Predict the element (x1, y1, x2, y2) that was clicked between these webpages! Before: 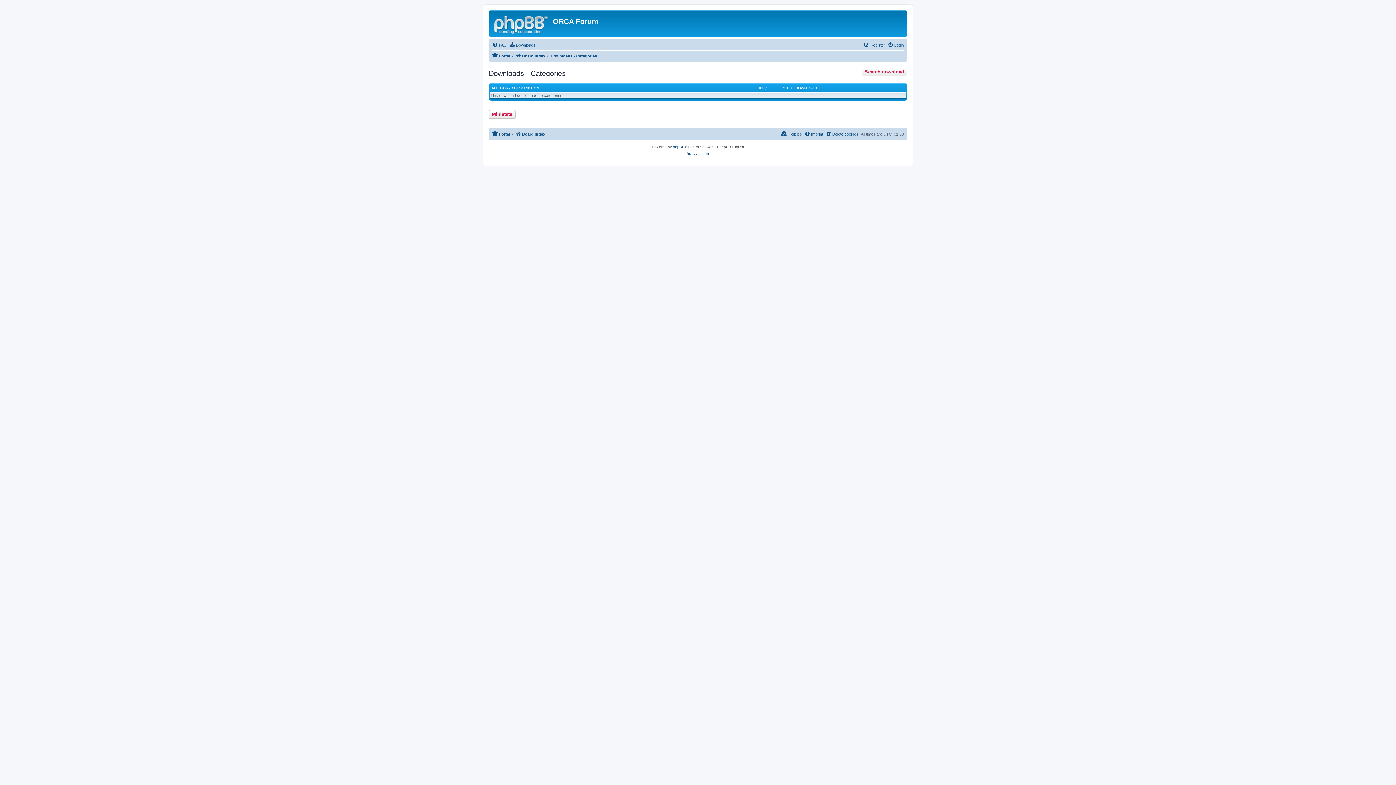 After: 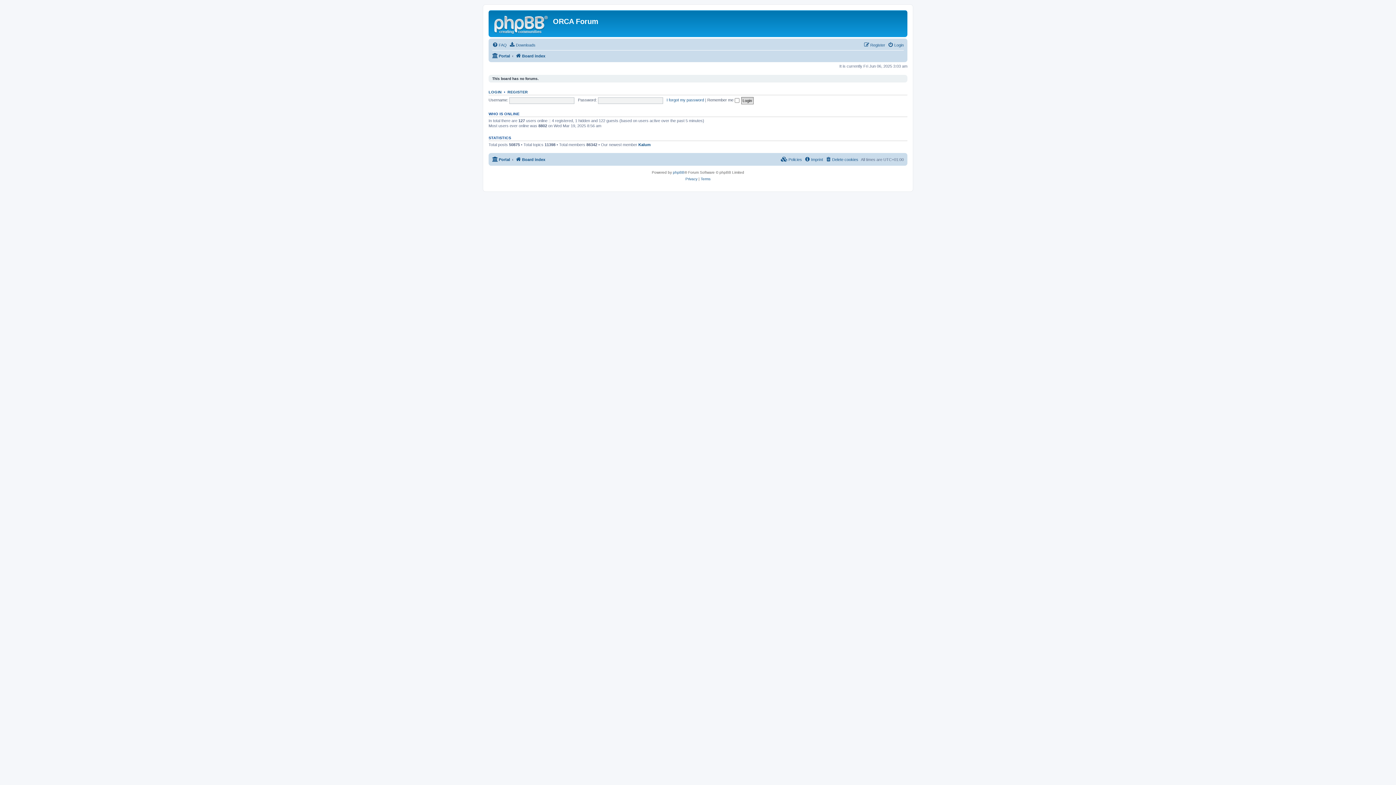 Action: bbox: (490, 12, 553, 35)